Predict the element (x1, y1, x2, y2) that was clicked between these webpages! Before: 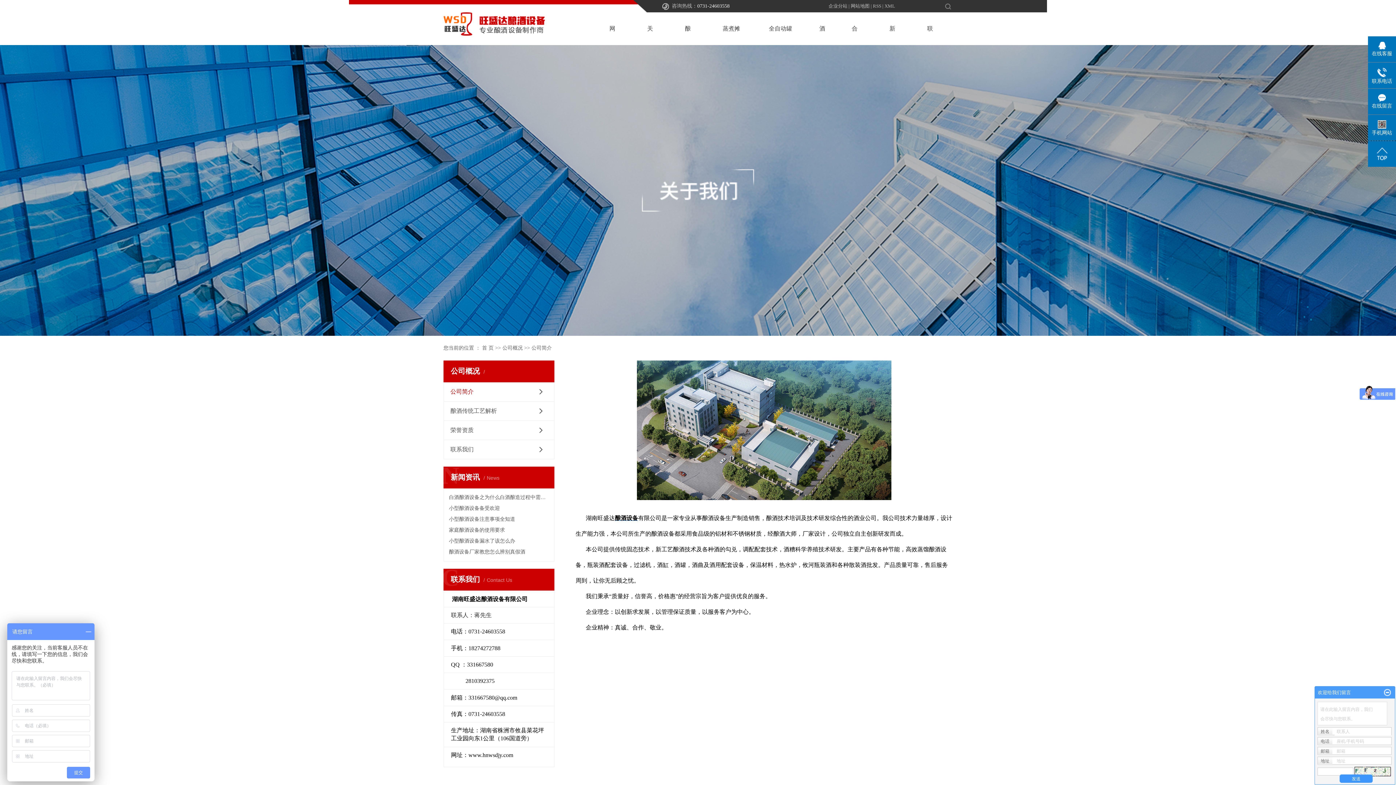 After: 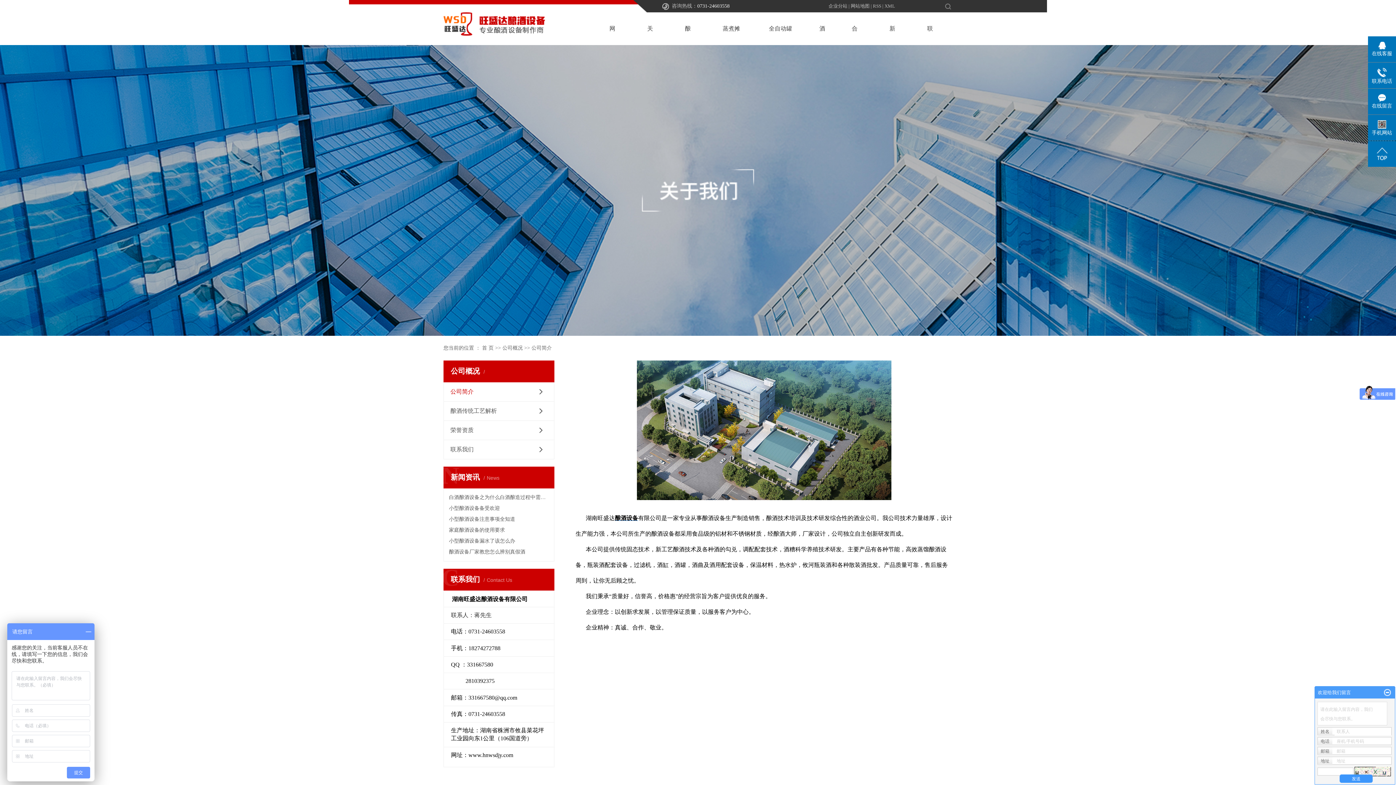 Action: label: 在线客服 bbox: (1368, 36, 1396, 58)